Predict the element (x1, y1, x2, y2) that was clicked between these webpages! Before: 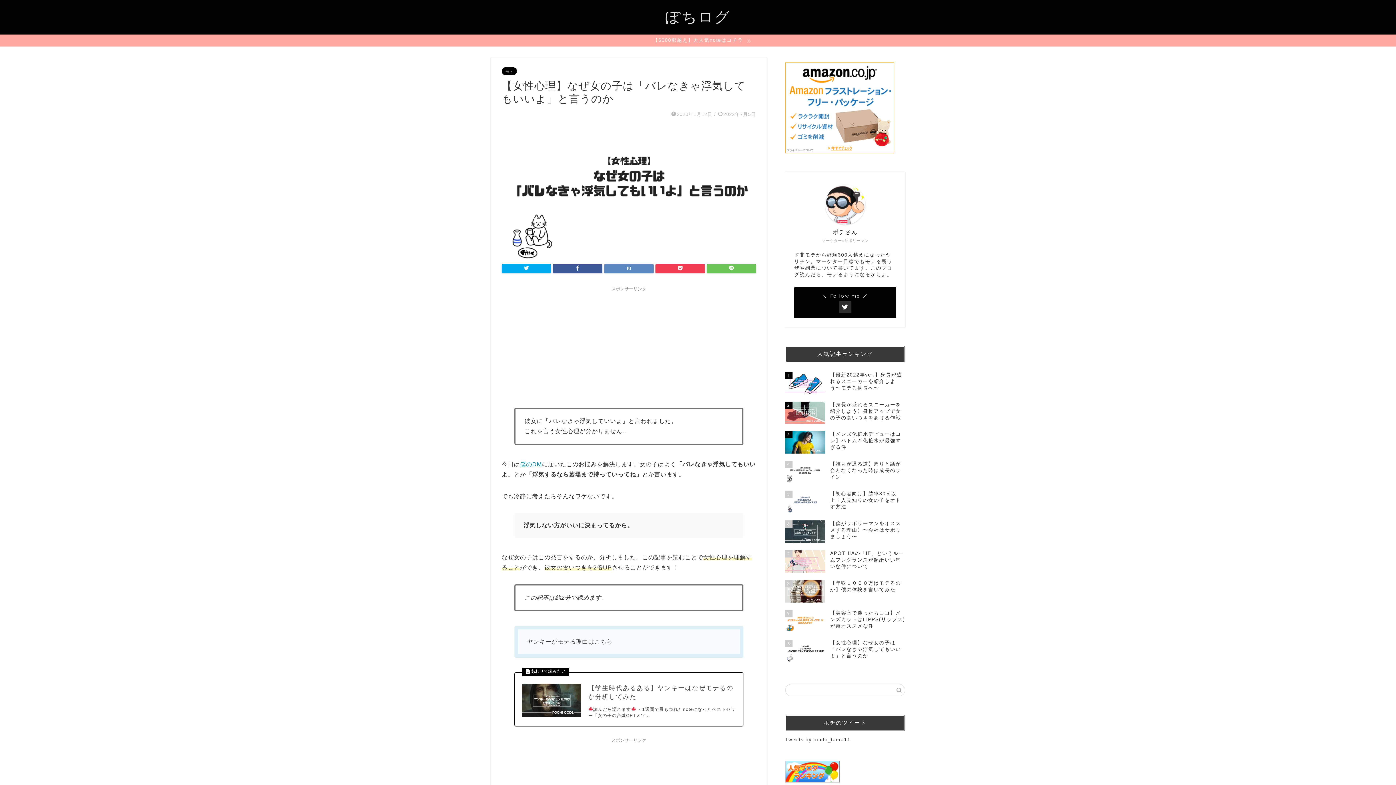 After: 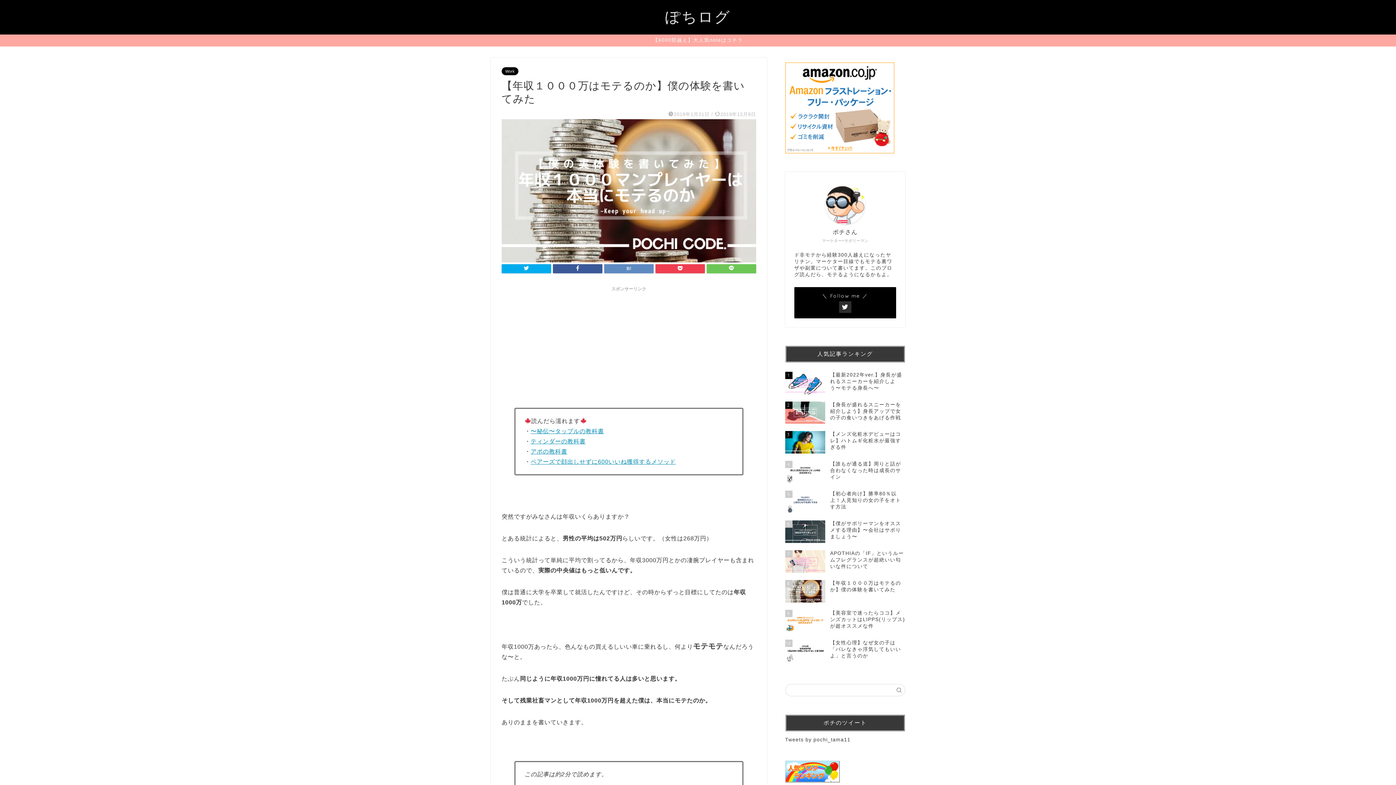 Action: bbox: (785, 576, 905, 606) label: 8
【年収１０００万はモテるのか】僕の体験を書いてみた